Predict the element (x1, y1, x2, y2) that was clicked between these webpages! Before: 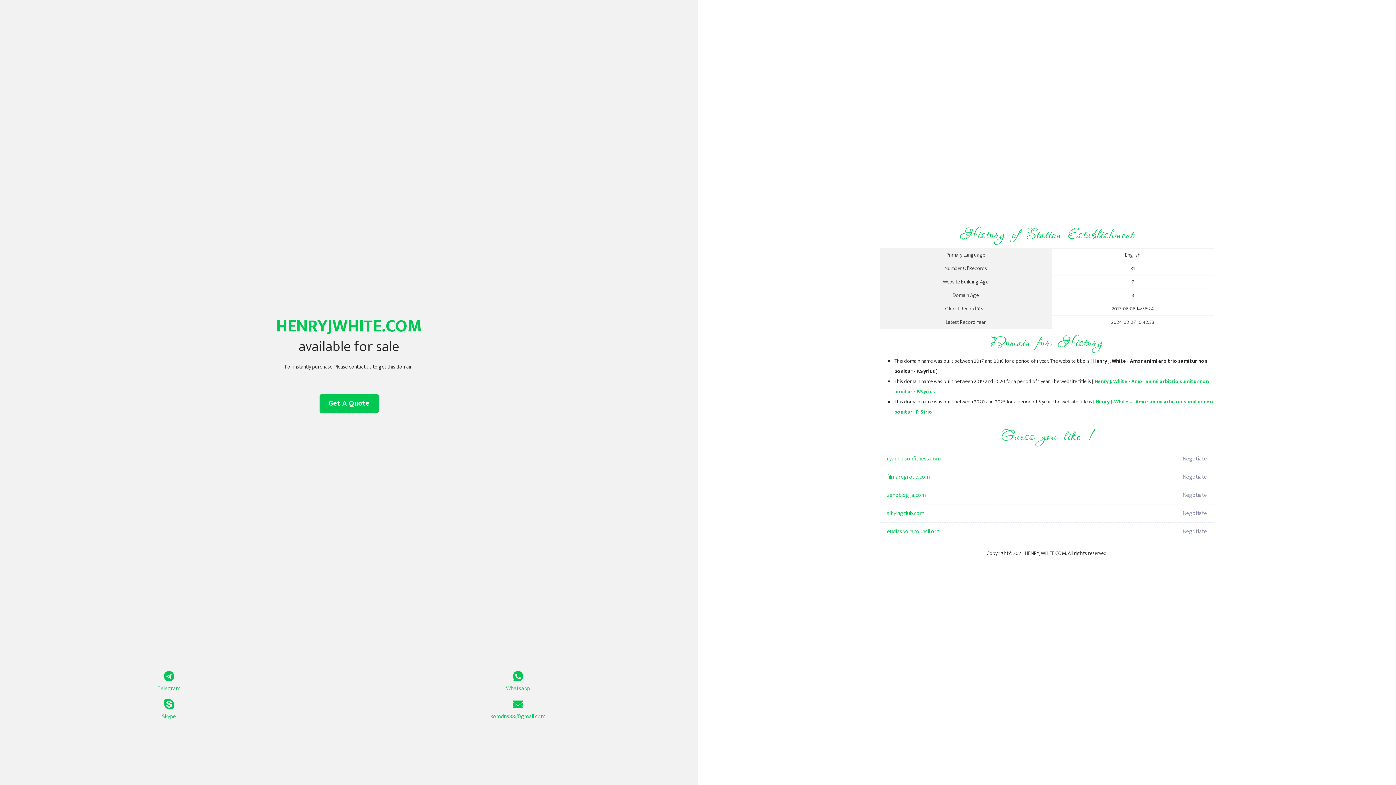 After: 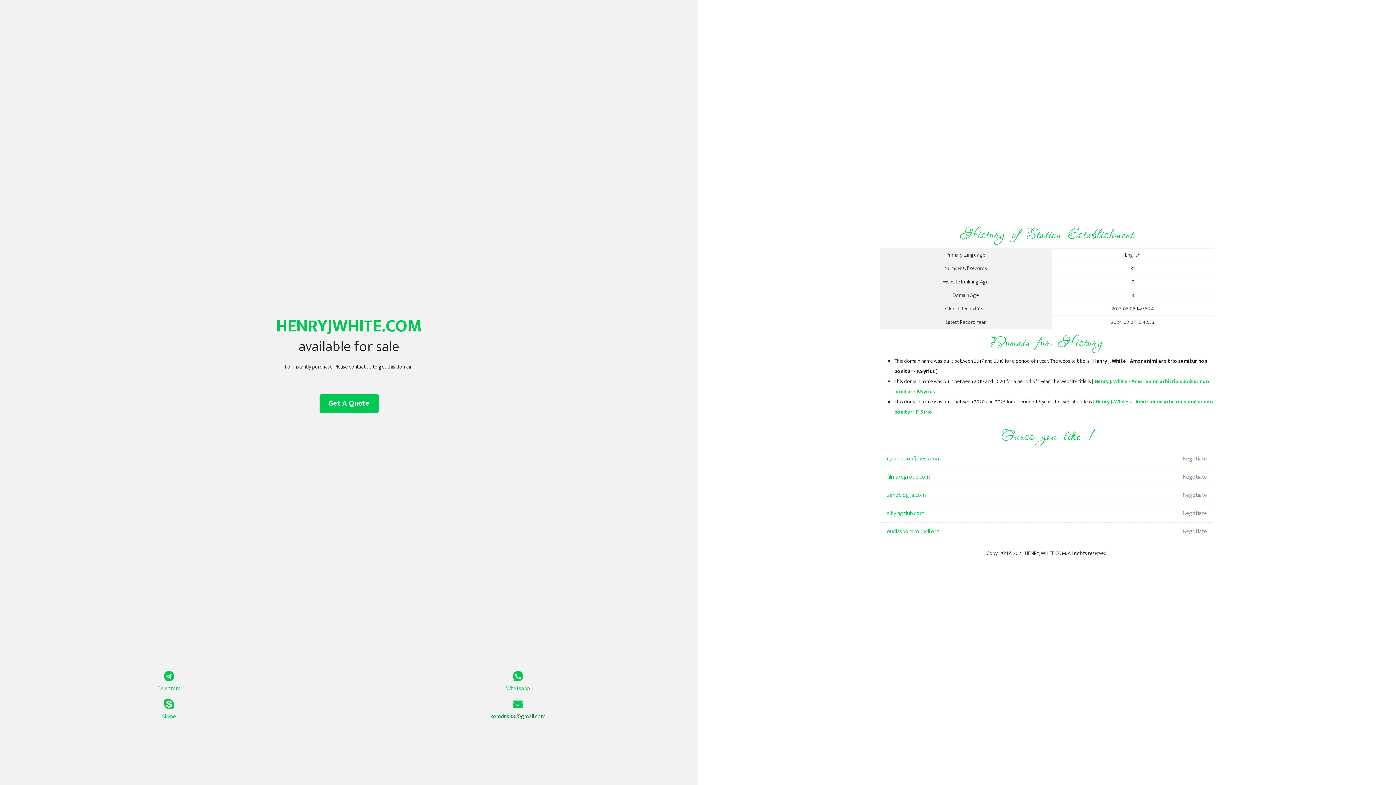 Action: bbox: (349, 699, 687, 721) label: komdns88@gmail.com